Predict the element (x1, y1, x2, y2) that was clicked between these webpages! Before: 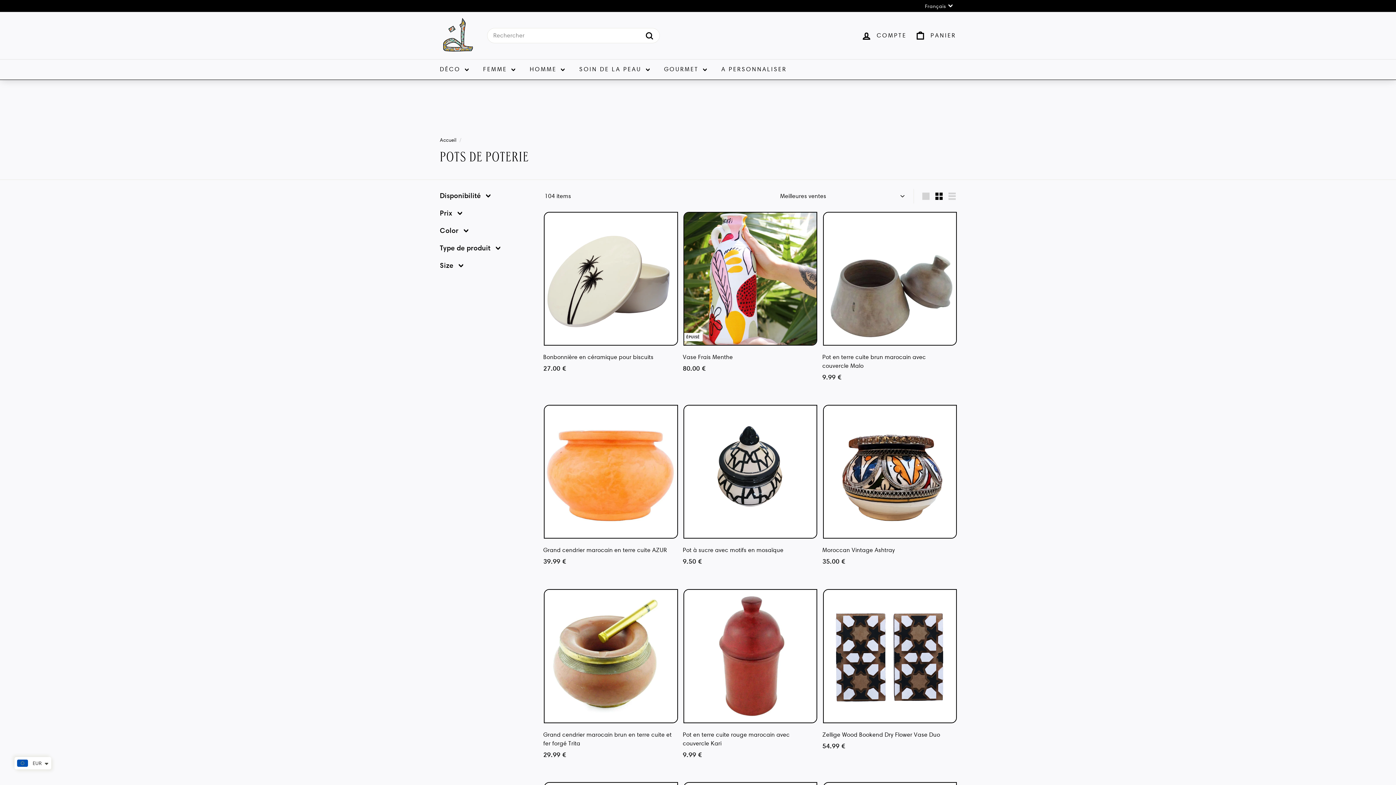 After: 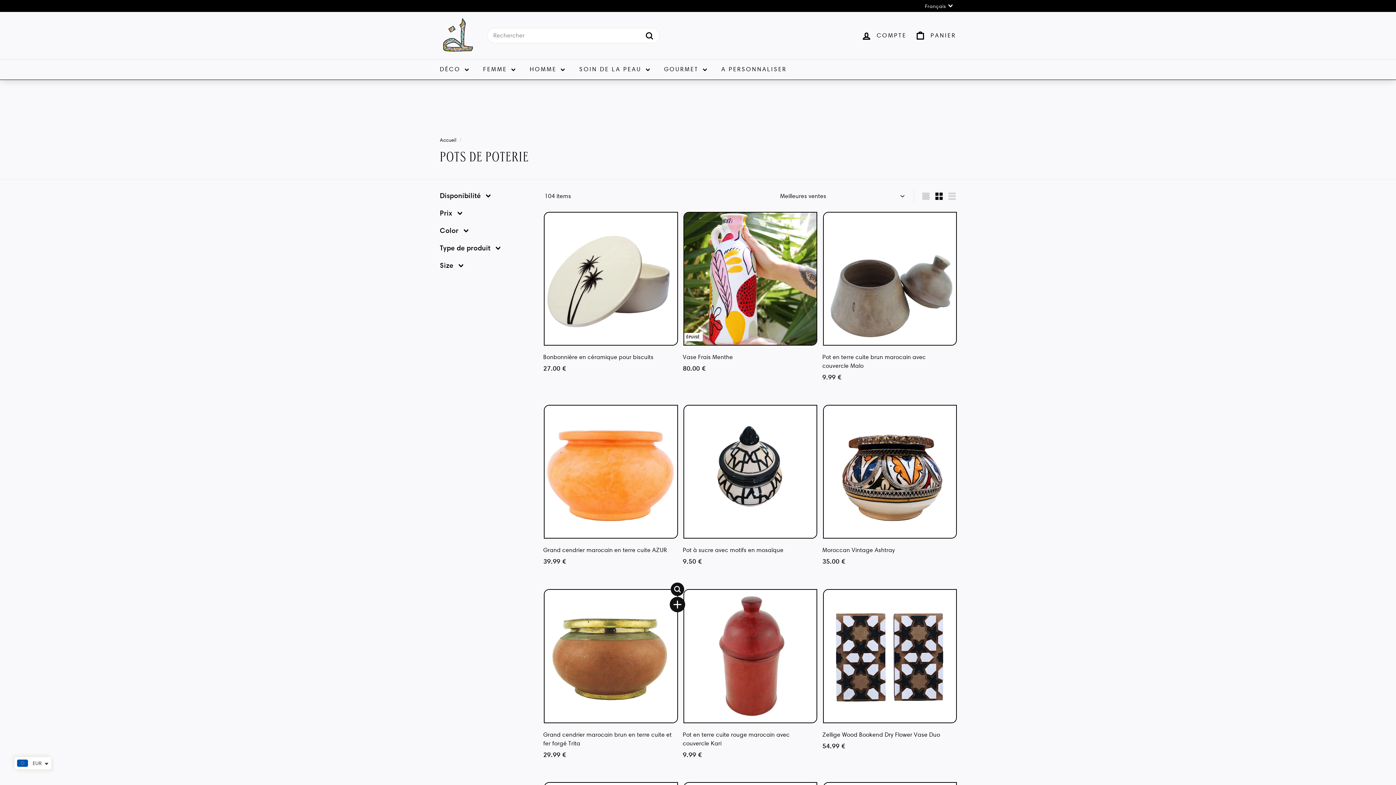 Action: bbox: (671, 600, 684, 613) label: Ajouter au panier